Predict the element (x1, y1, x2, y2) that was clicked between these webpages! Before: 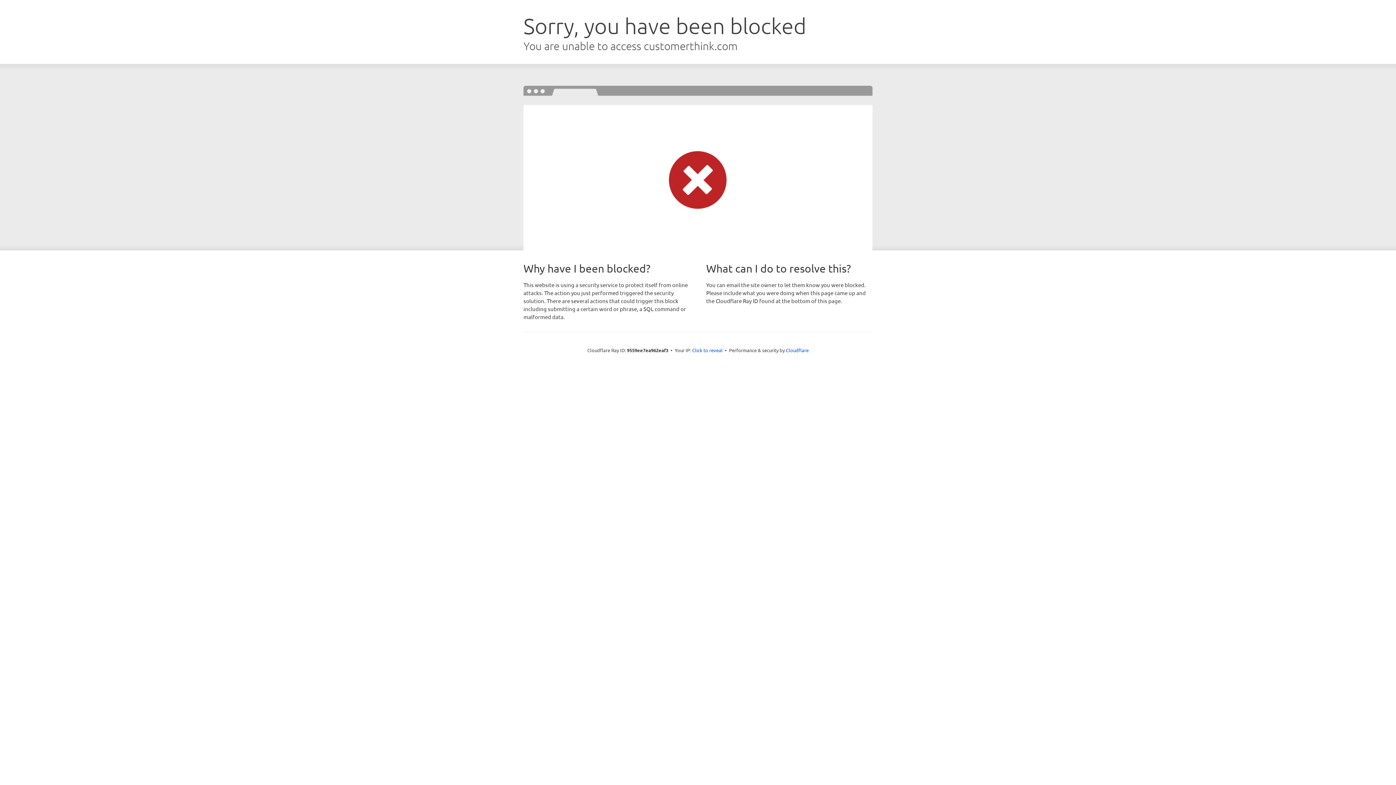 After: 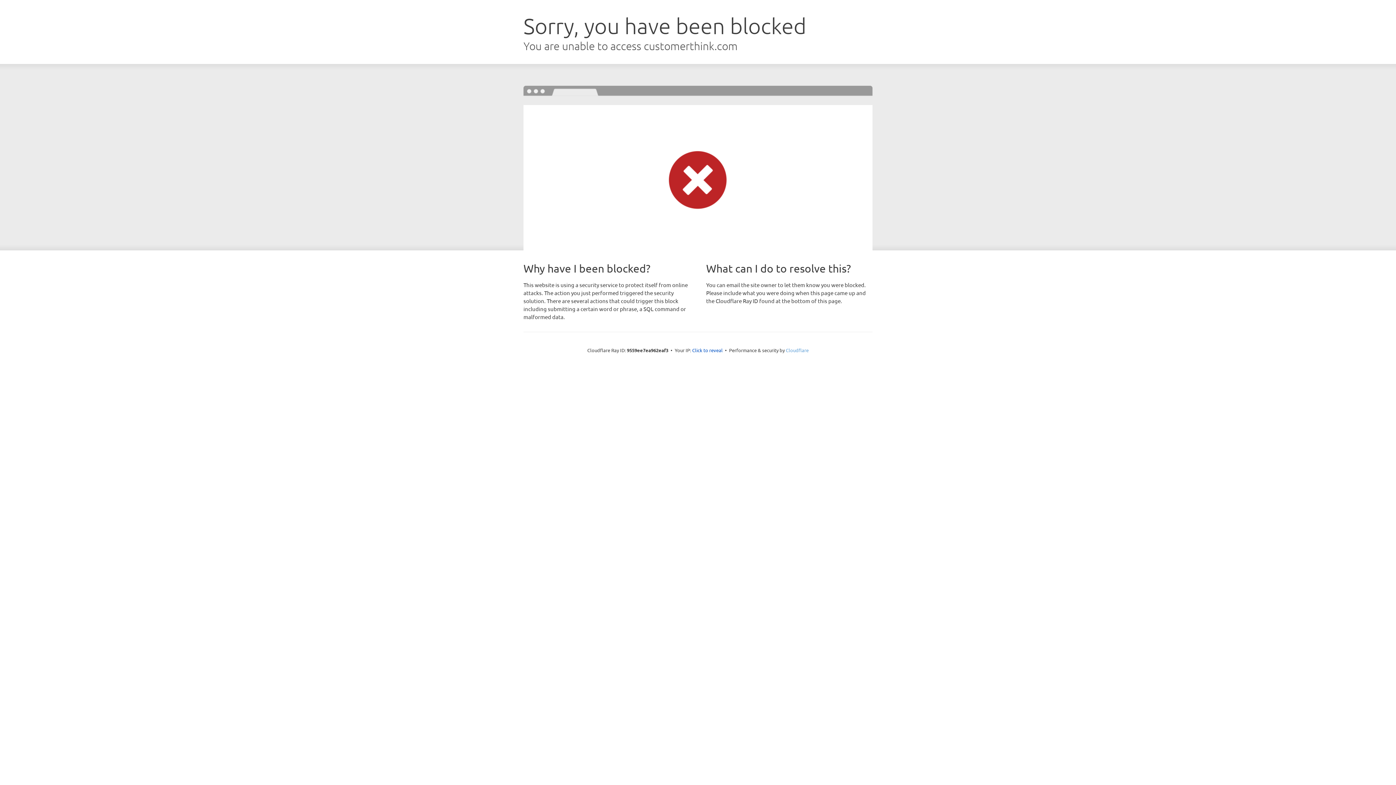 Action: bbox: (786, 347, 808, 353) label: Cloudflare